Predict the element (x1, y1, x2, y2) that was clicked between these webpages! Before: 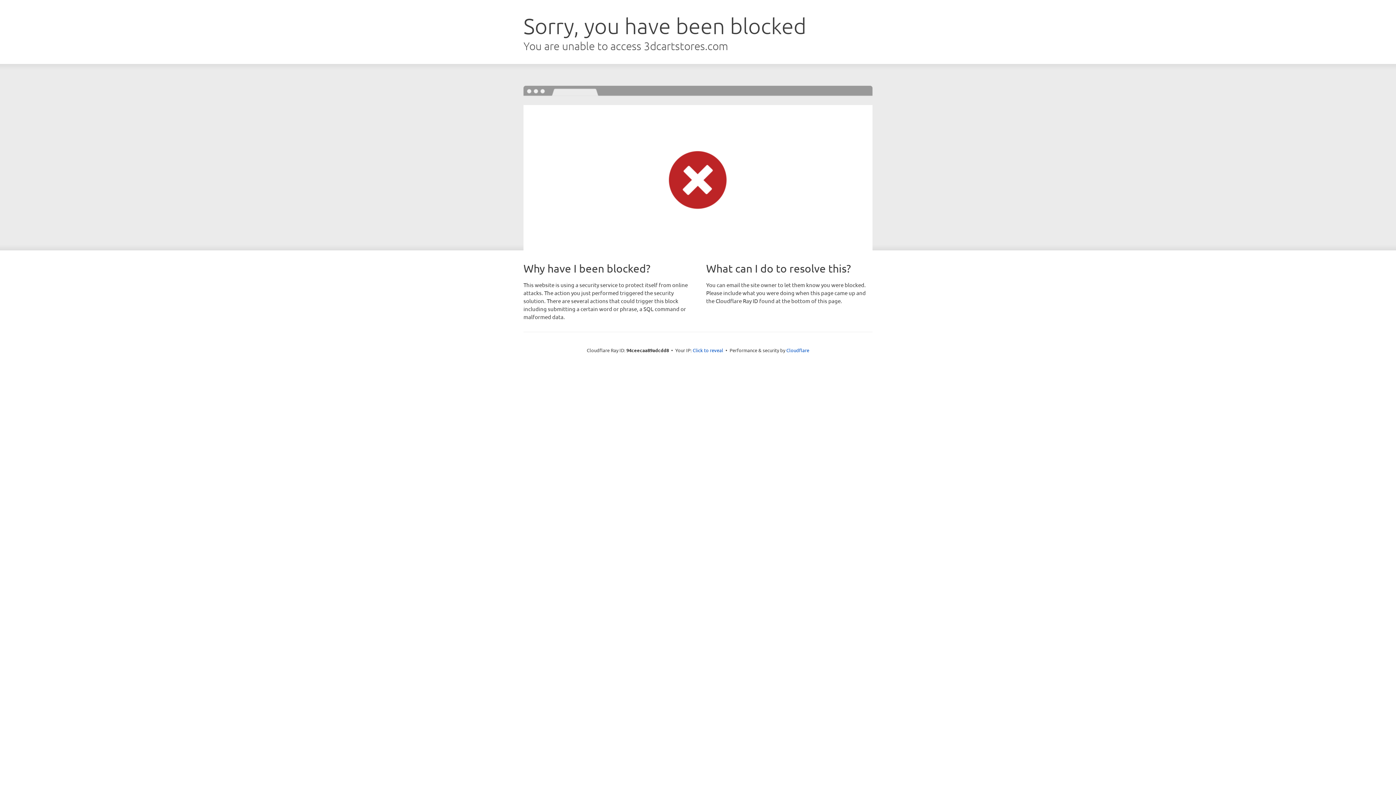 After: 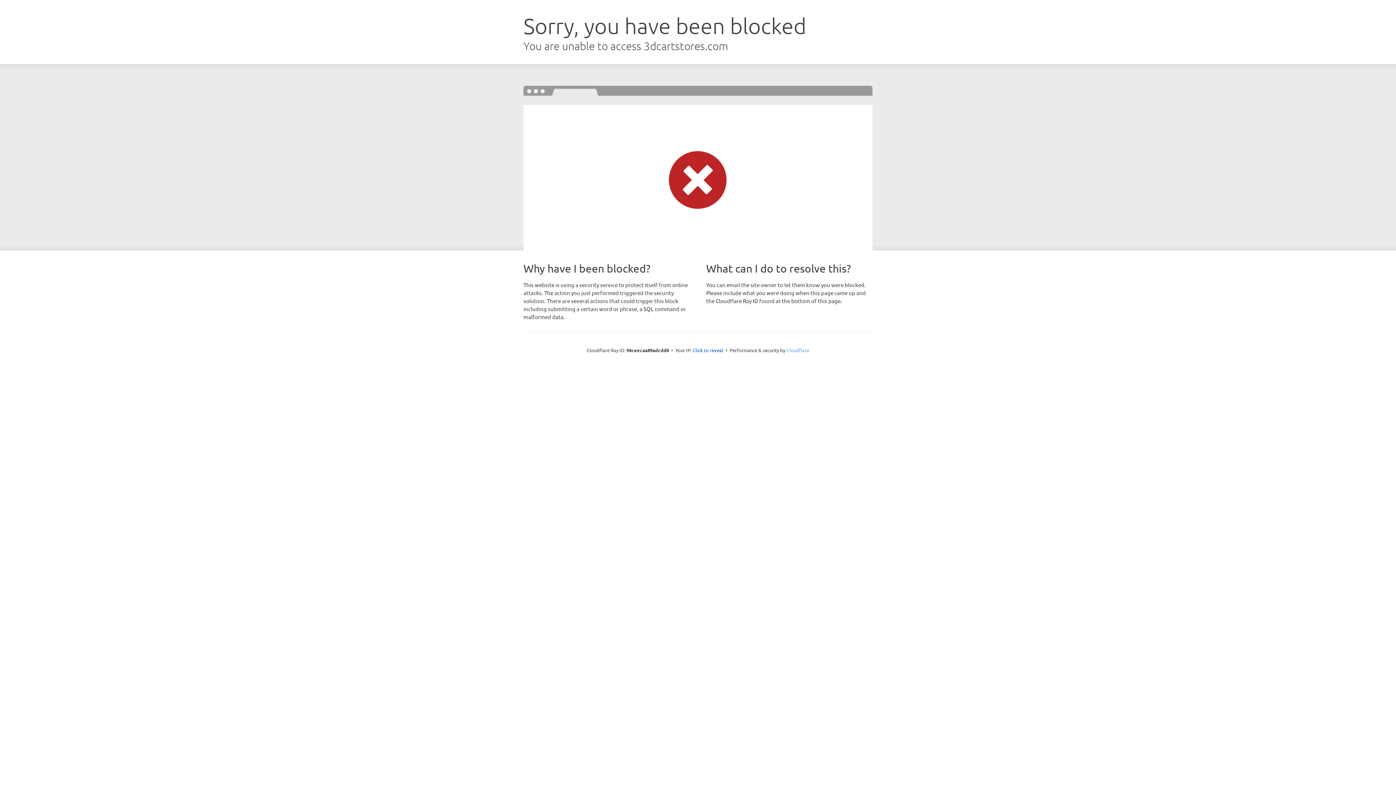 Action: label: Cloudflare bbox: (786, 347, 809, 353)